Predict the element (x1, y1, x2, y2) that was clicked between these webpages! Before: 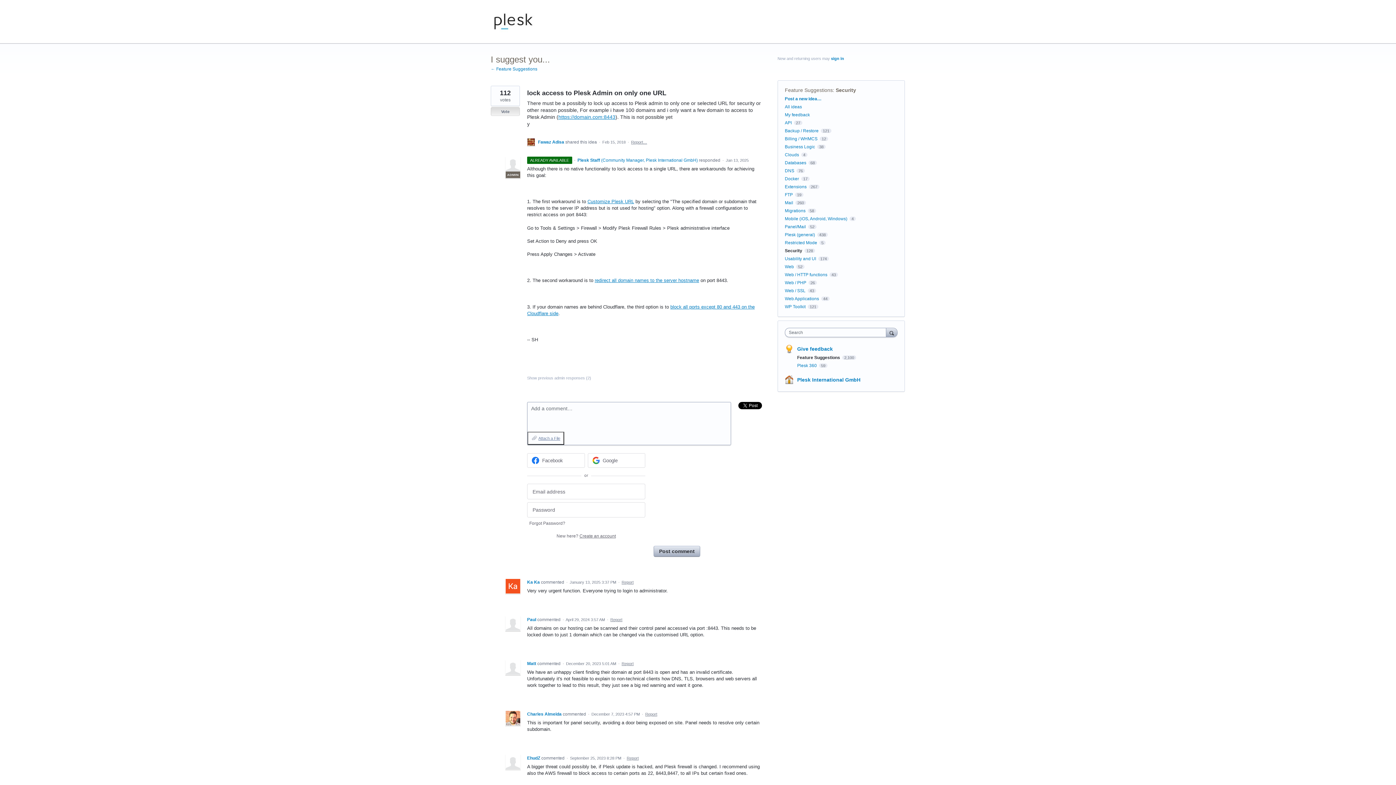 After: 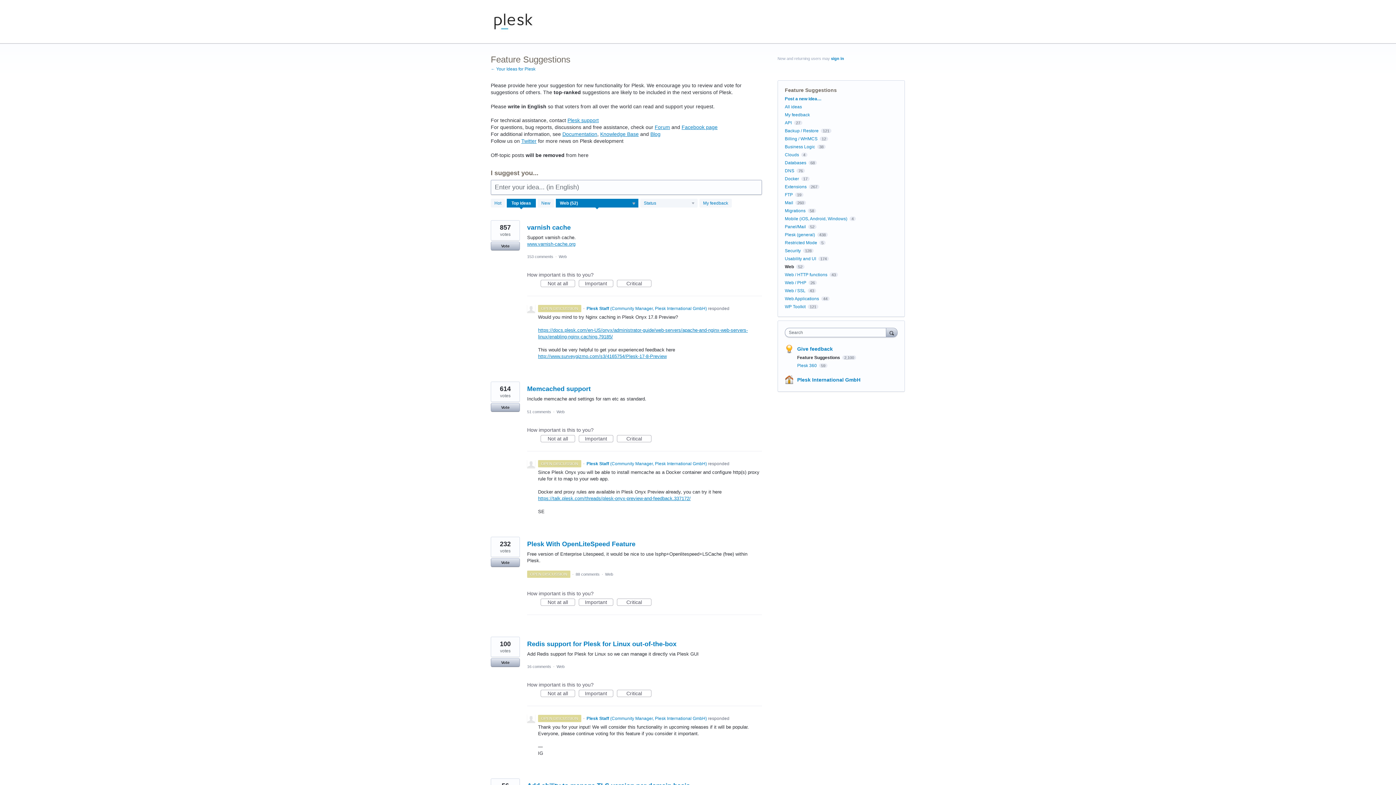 Action: label: Web bbox: (785, 264, 794, 269)